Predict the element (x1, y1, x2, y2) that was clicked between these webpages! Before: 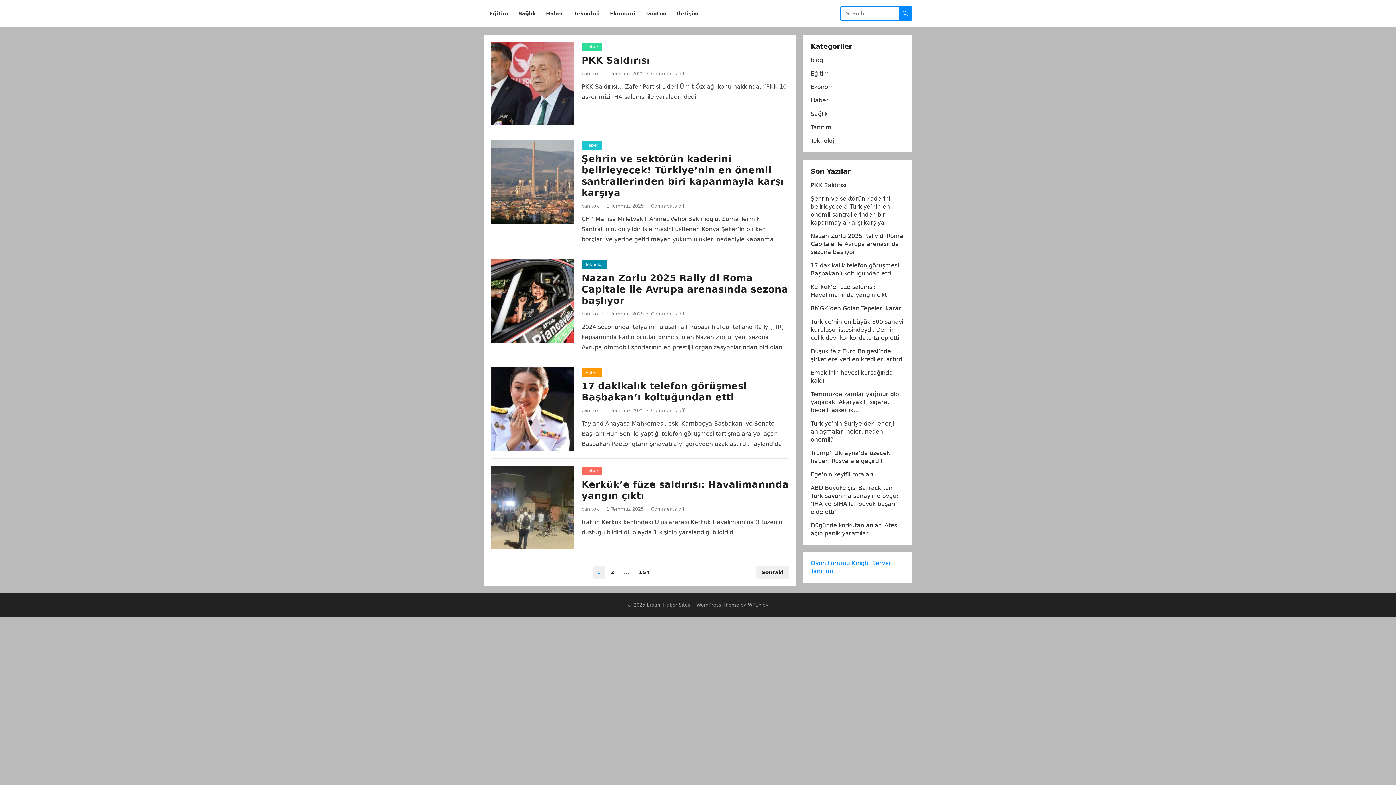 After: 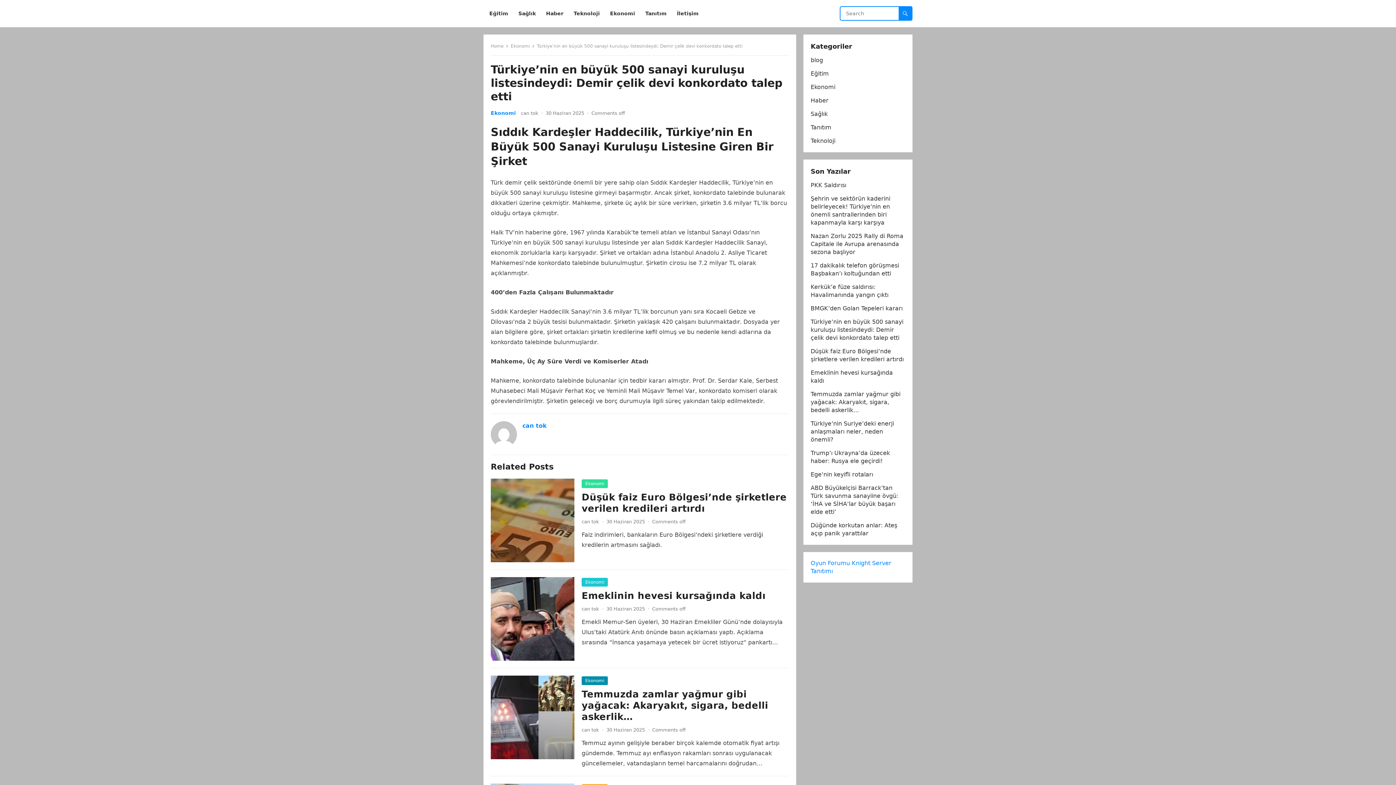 Action: label: Türkiye’nin en büyük 500 sanayi kuruluşu listesindeydi: Demir çelik devi konkordato talep etti bbox: (810, 318, 903, 341)